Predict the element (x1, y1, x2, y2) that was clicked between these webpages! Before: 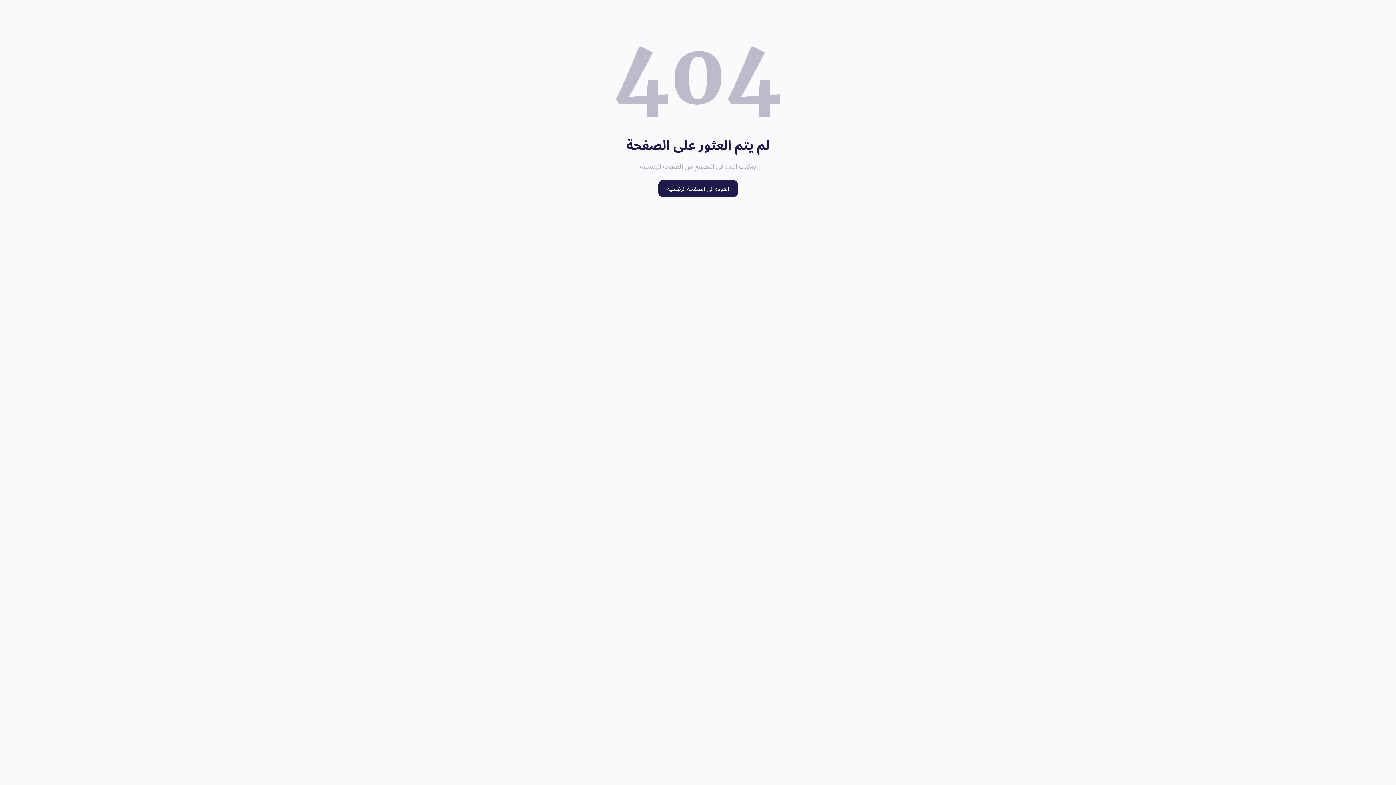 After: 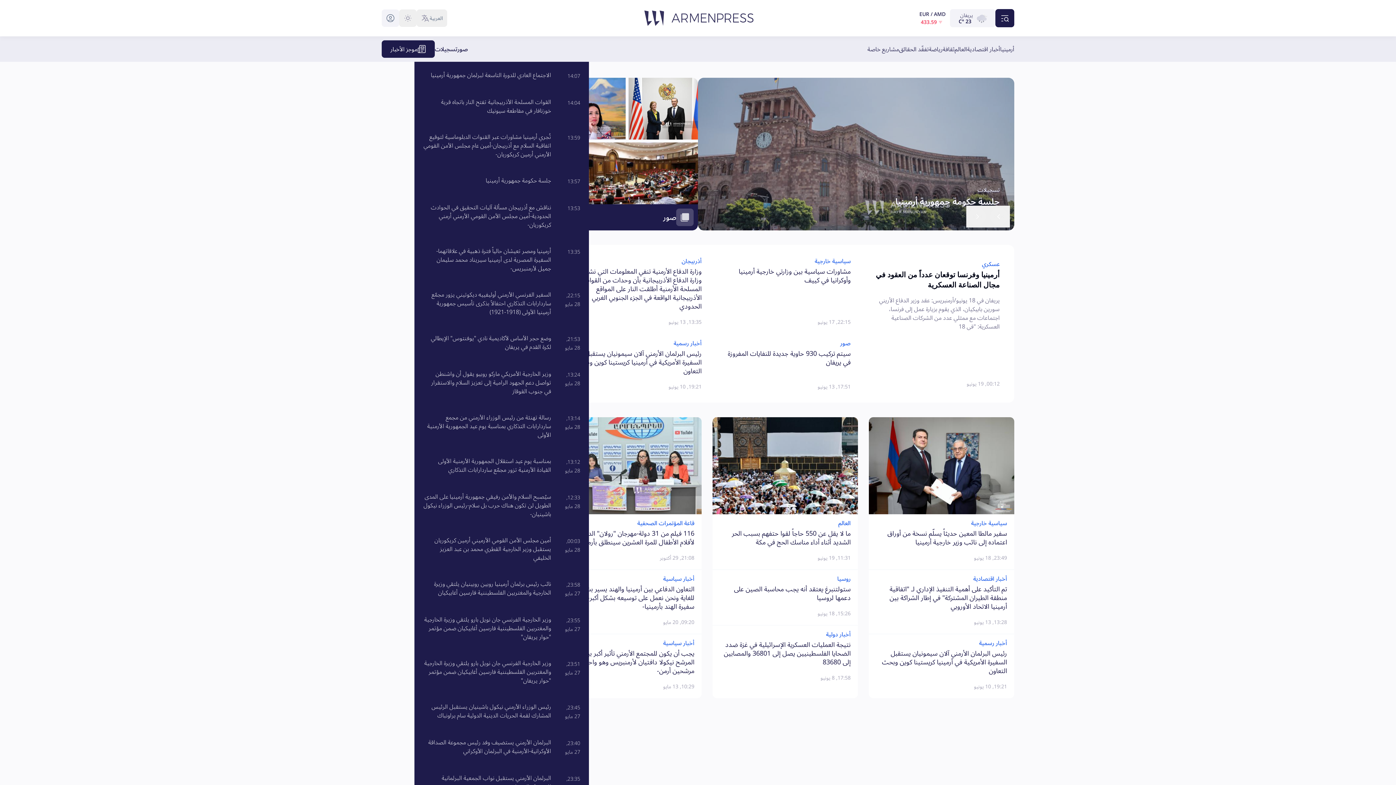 Action: bbox: (658, 180, 738, 197) label: العودة إلى الصفحة الرئيسية